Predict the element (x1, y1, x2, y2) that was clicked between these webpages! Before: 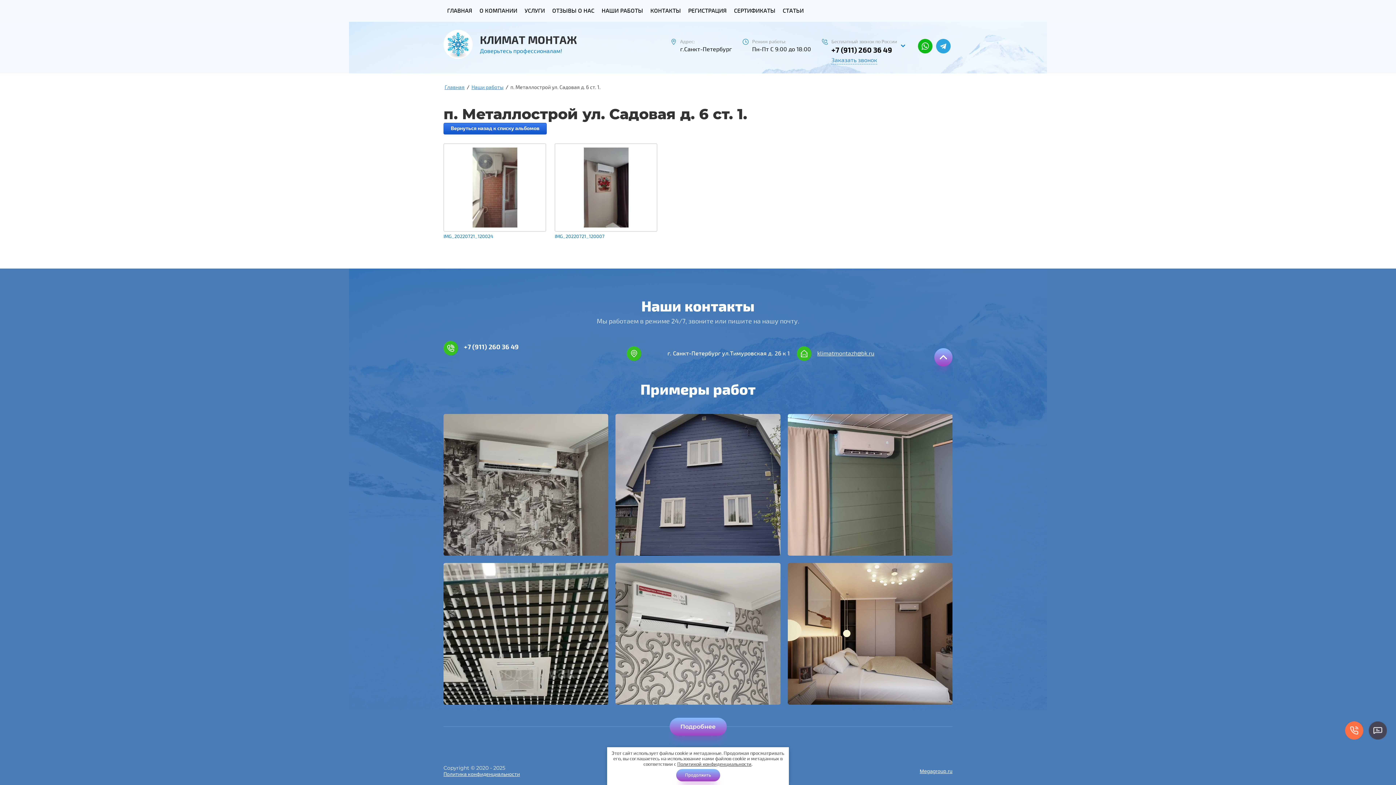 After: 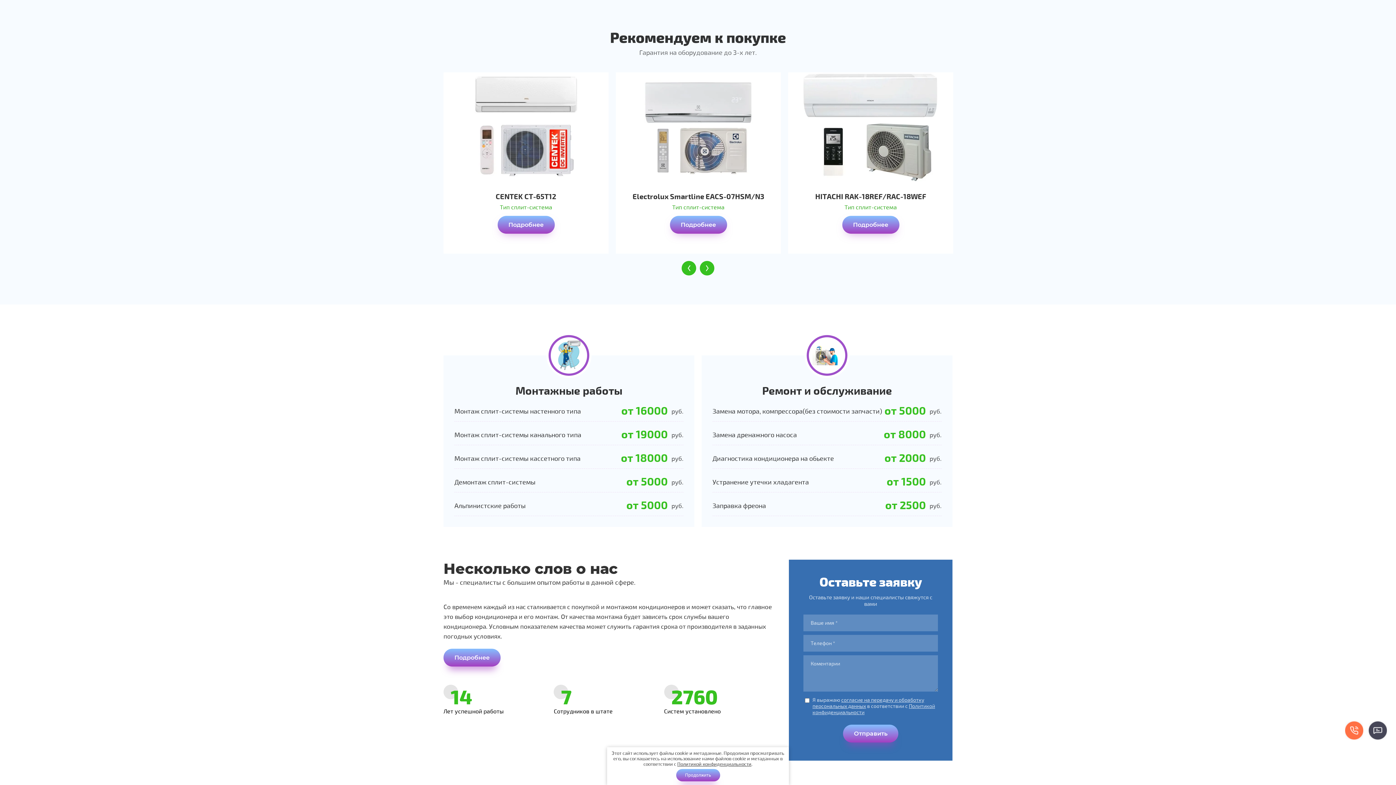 Action: bbox: (443, 5, 476, 16) label: ГЛАВНАЯ